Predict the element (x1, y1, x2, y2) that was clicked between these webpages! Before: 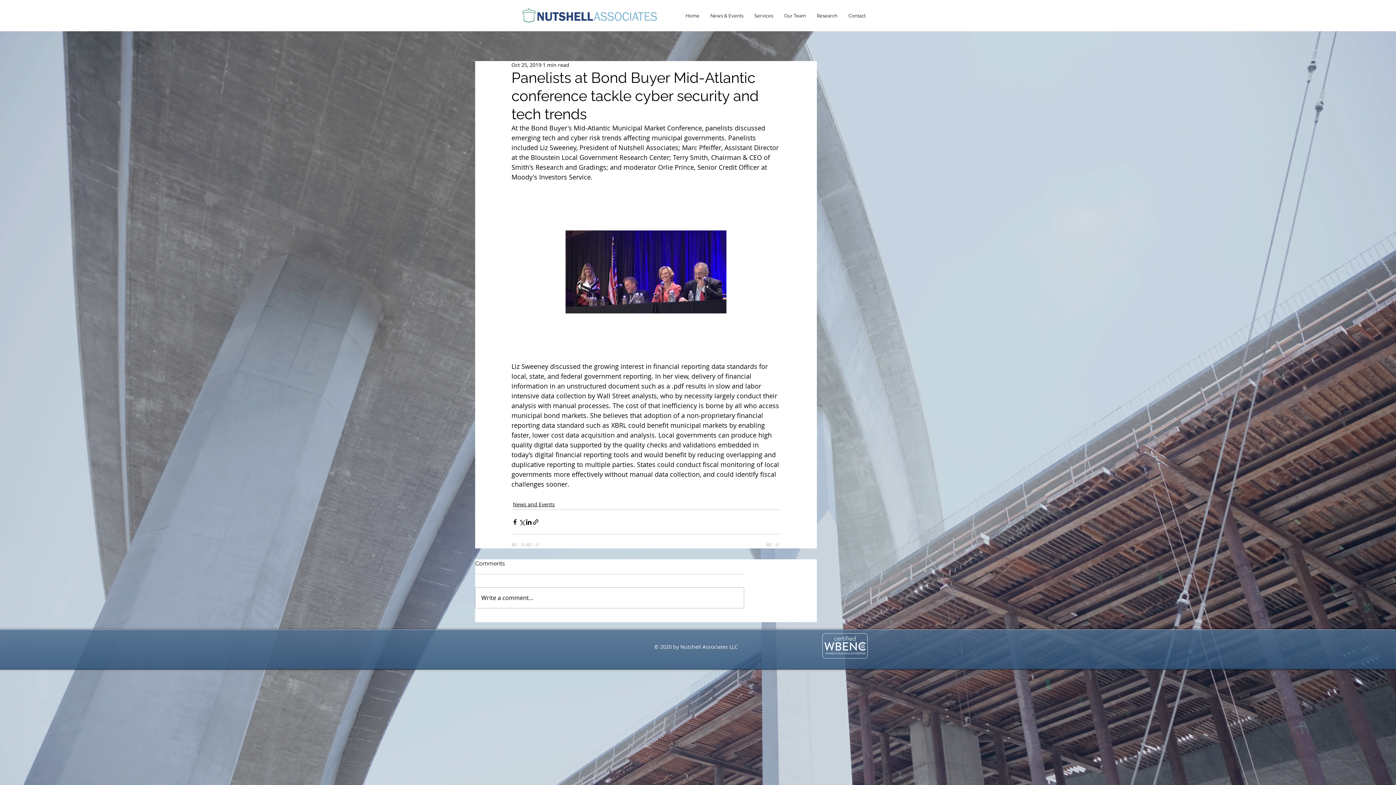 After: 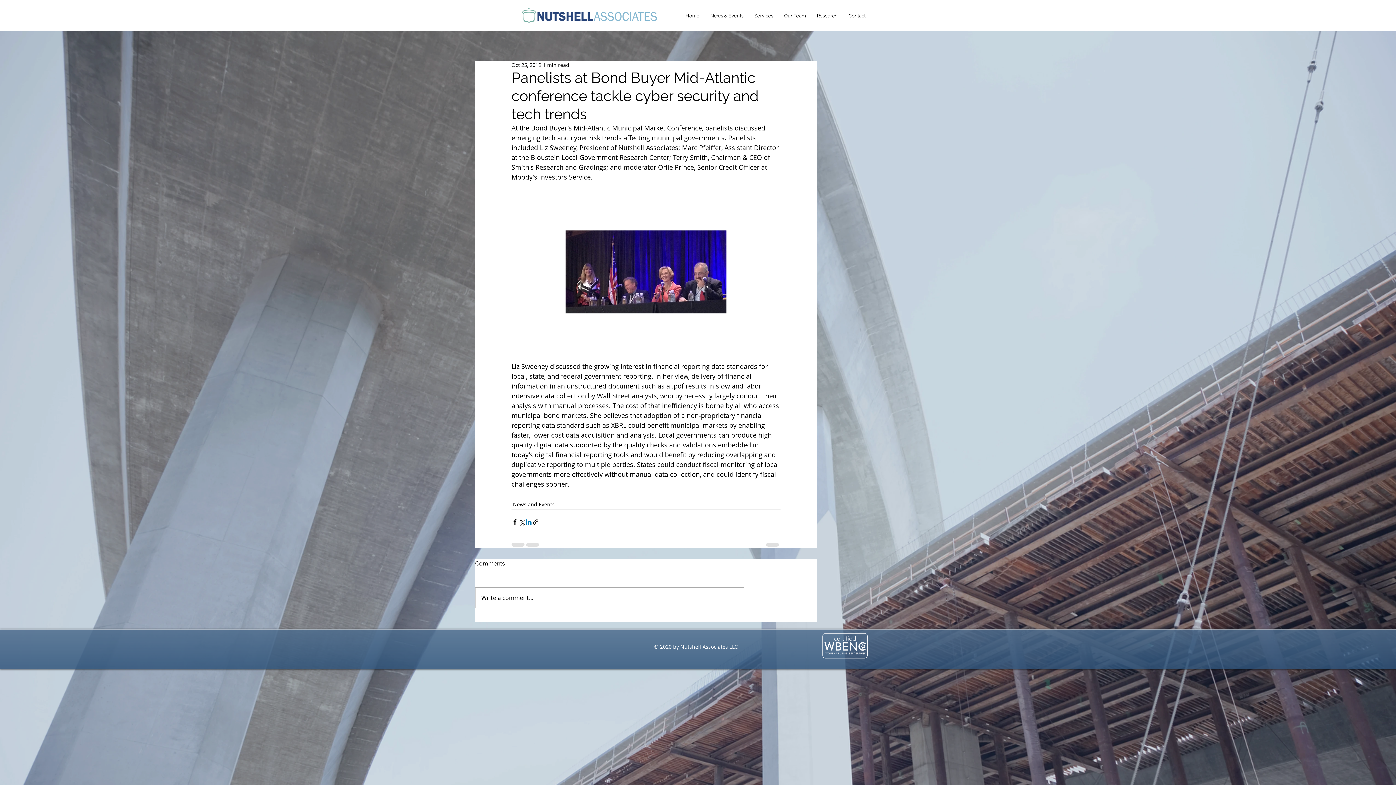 Action: bbox: (525, 518, 532, 525) label: Share via LinkedIn